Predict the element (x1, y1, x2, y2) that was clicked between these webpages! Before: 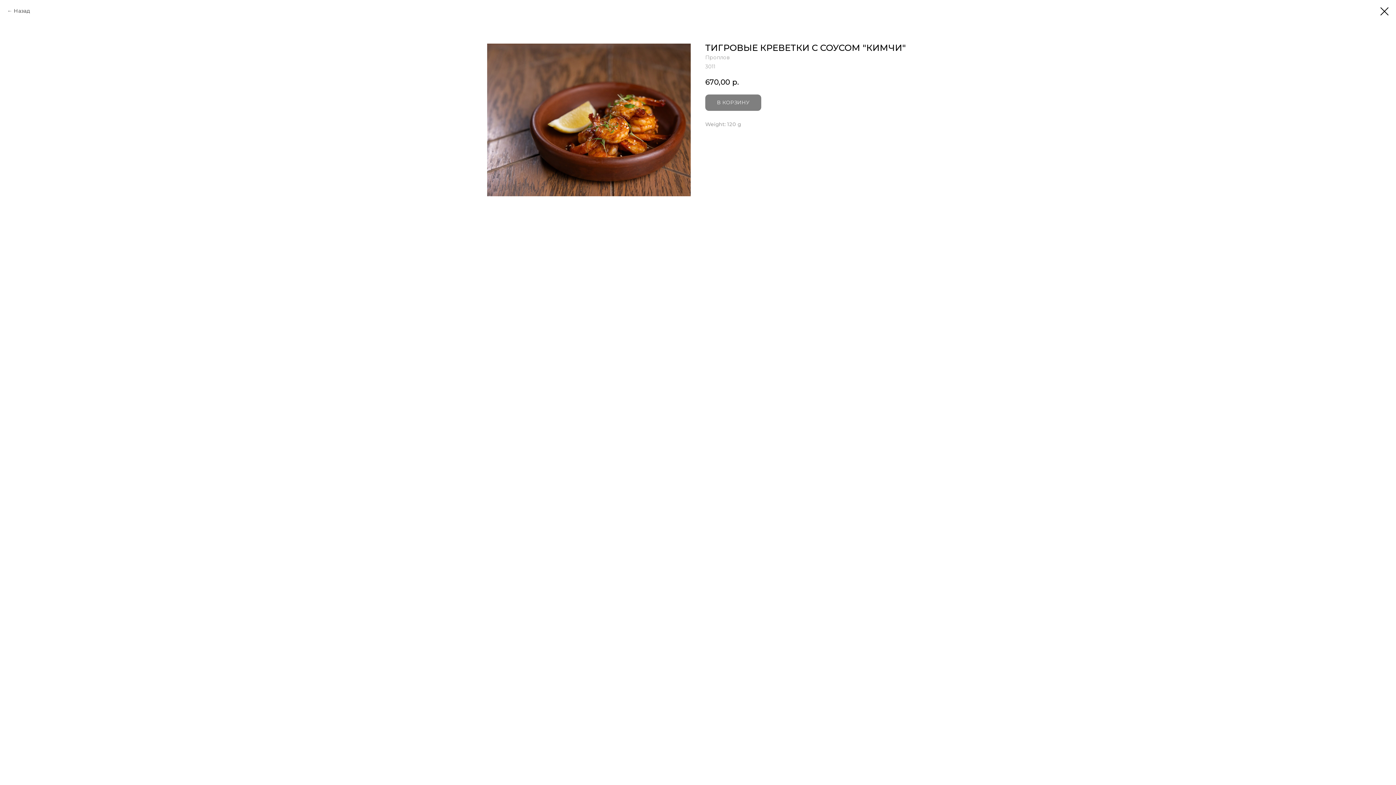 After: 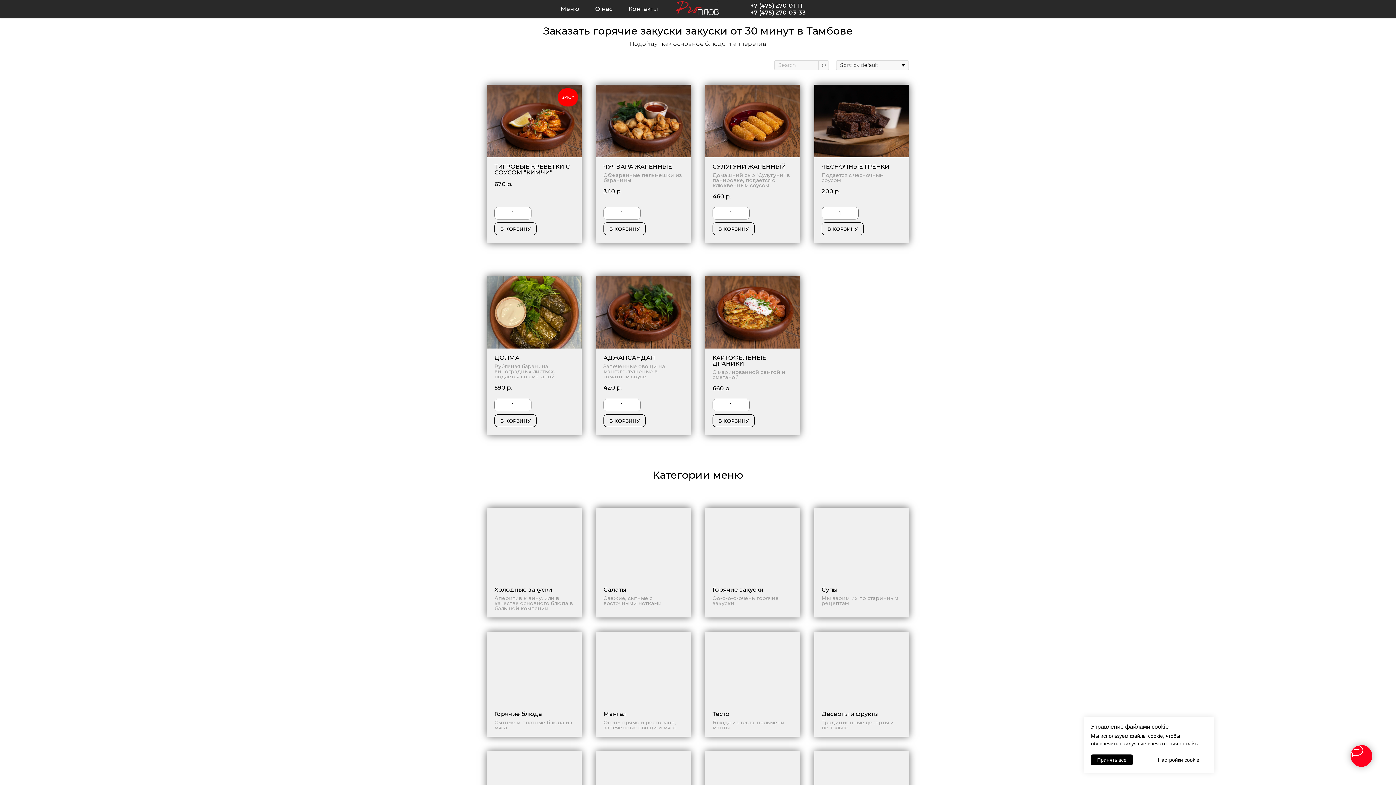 Action: label: Назад bbox: (7, 7, 30, 14)